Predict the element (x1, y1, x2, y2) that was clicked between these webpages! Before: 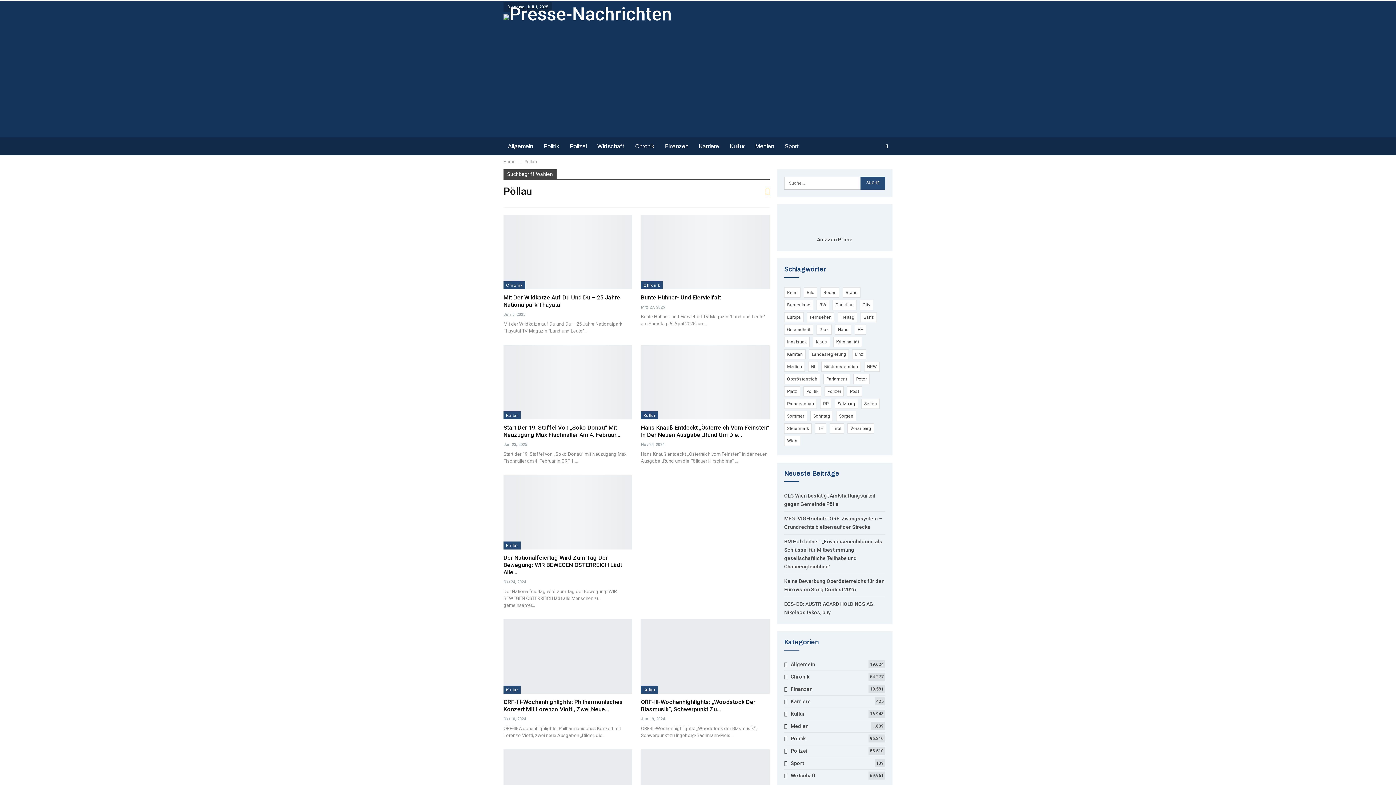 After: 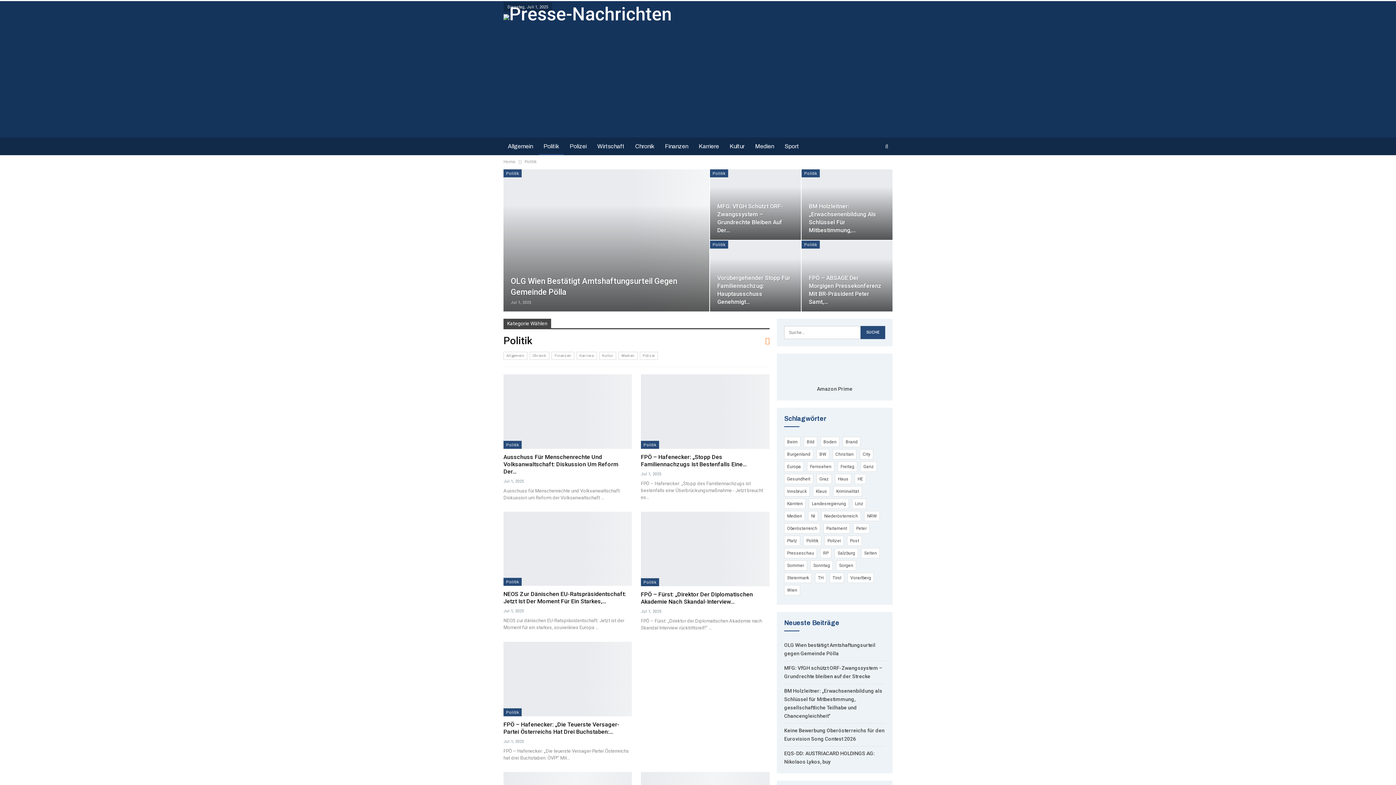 Action: bbox: (539, 137, 563, 155) label: Politik